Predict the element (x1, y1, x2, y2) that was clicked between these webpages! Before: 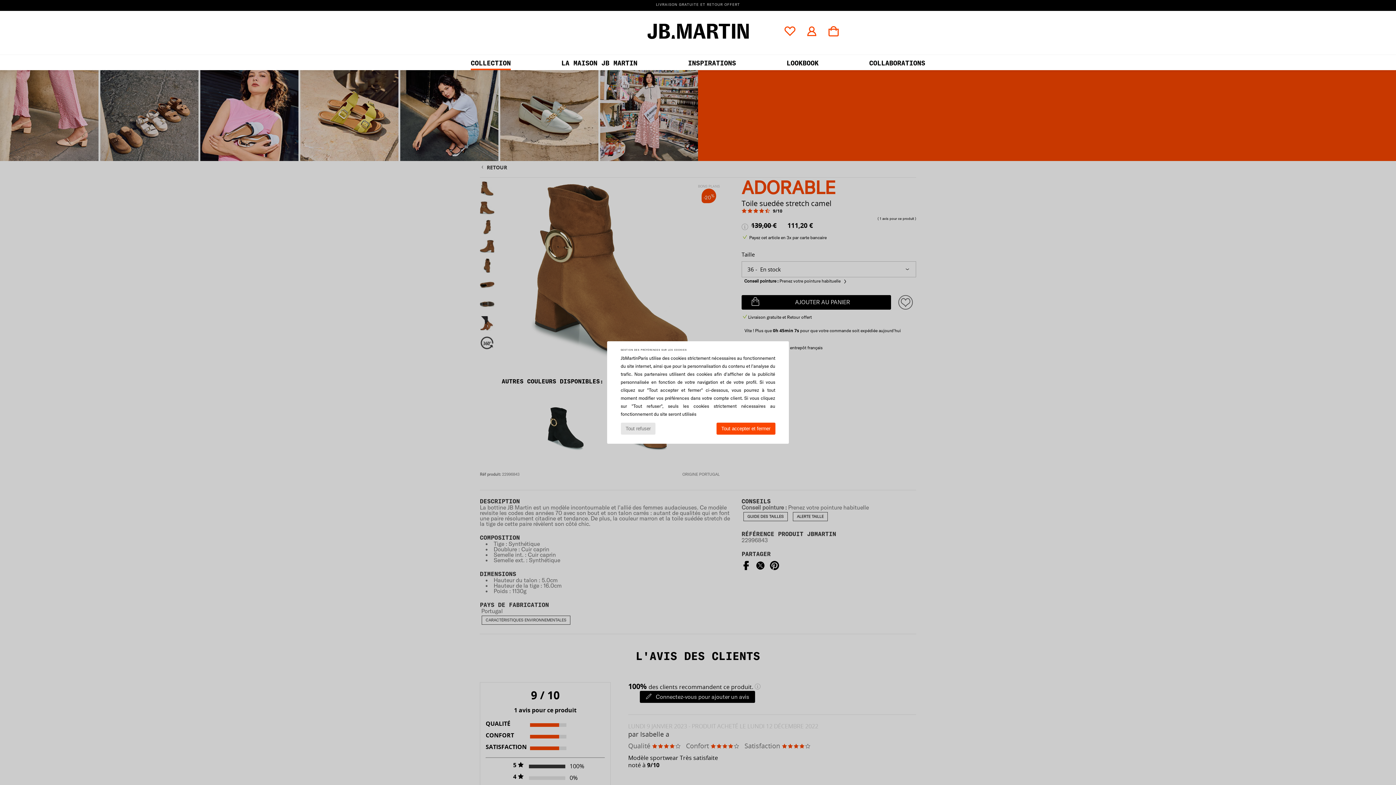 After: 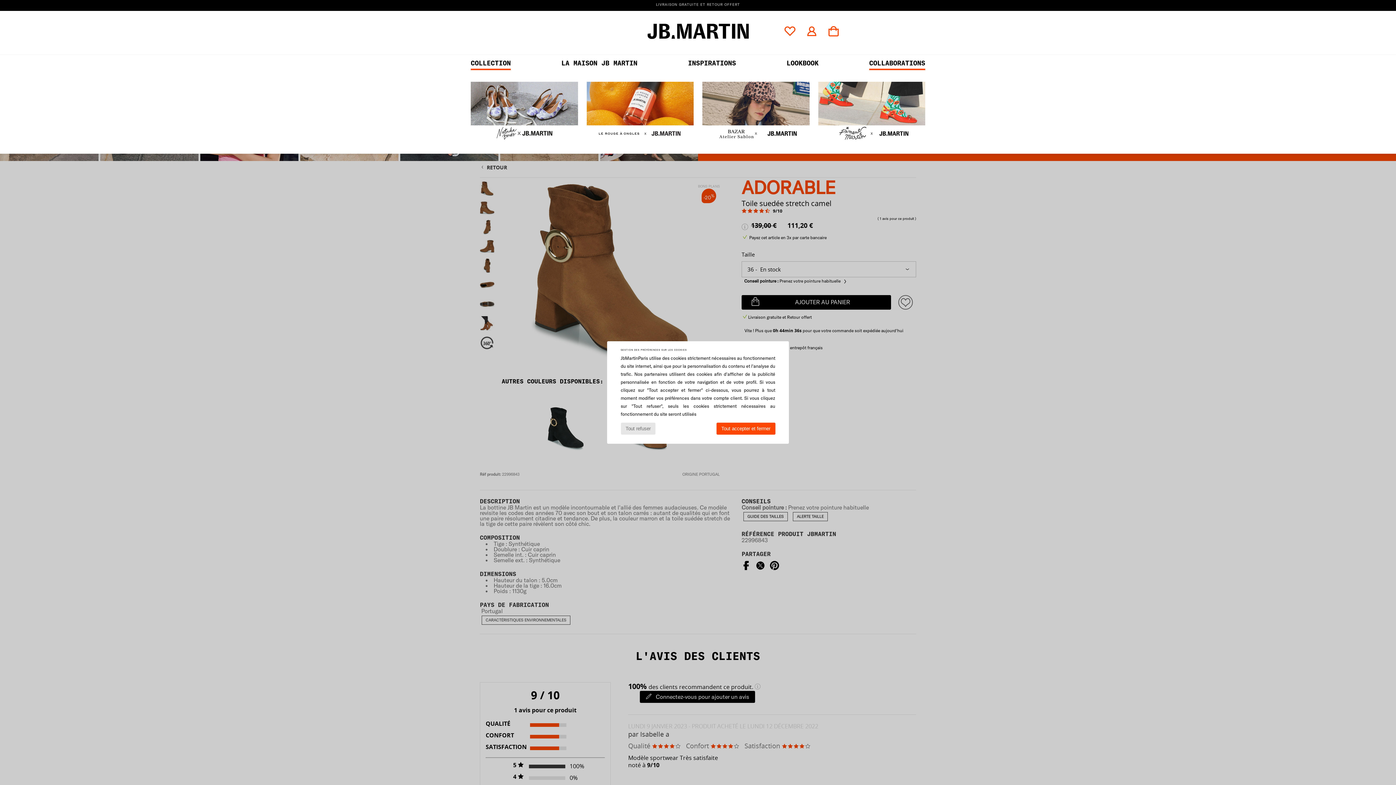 Action: label: COLLABORATIONS bbox: (869, 58, 925, 67)